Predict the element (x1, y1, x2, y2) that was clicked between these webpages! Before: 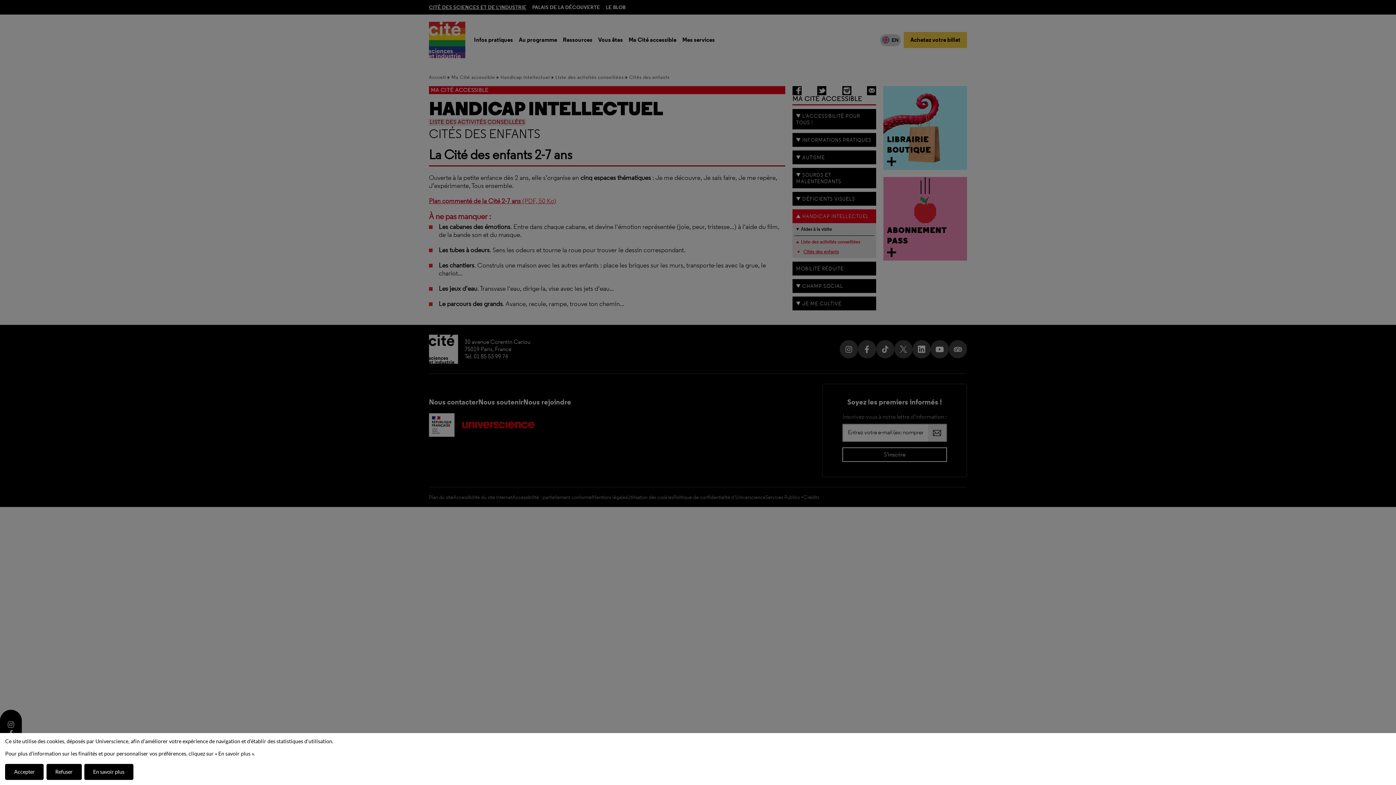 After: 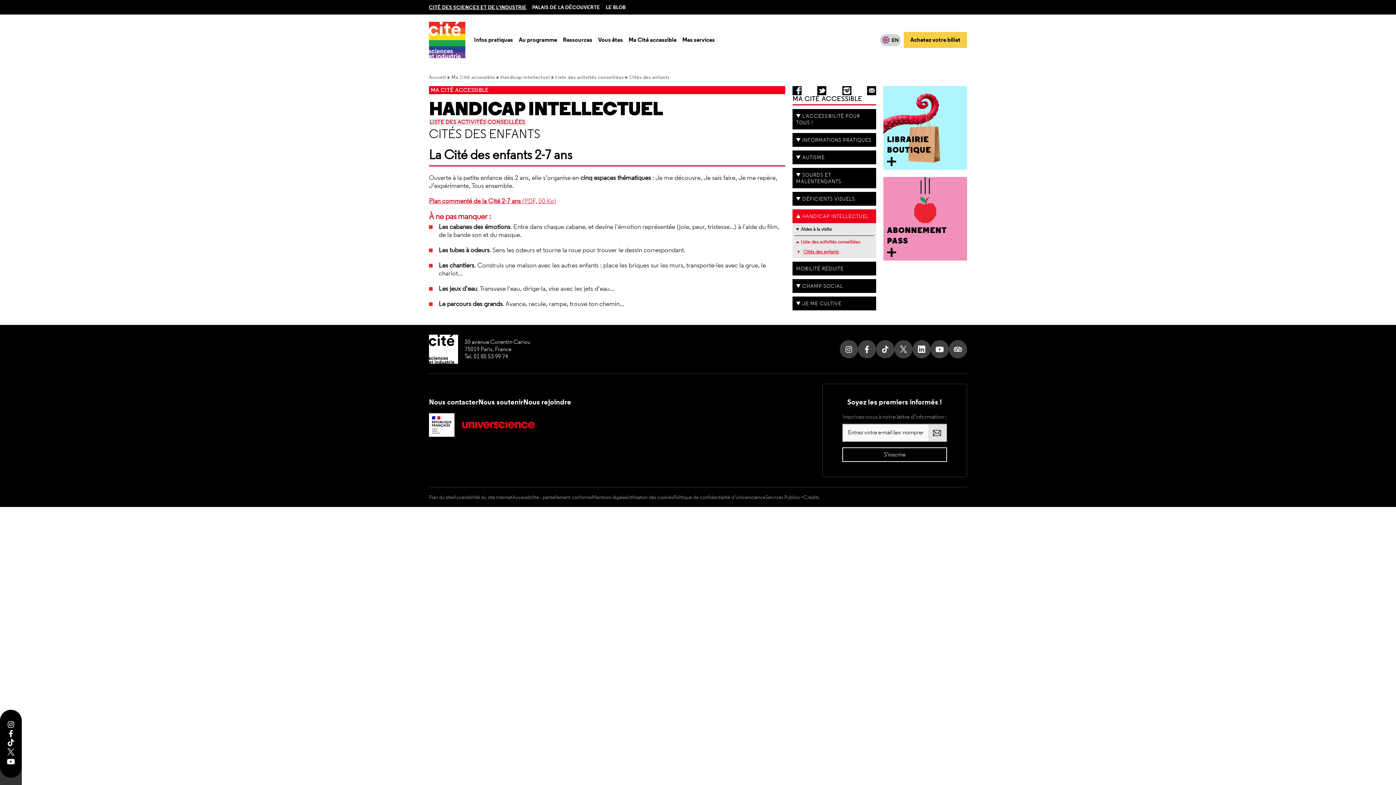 Action: label: Accepter bbox: (5, 764, 43, 780)